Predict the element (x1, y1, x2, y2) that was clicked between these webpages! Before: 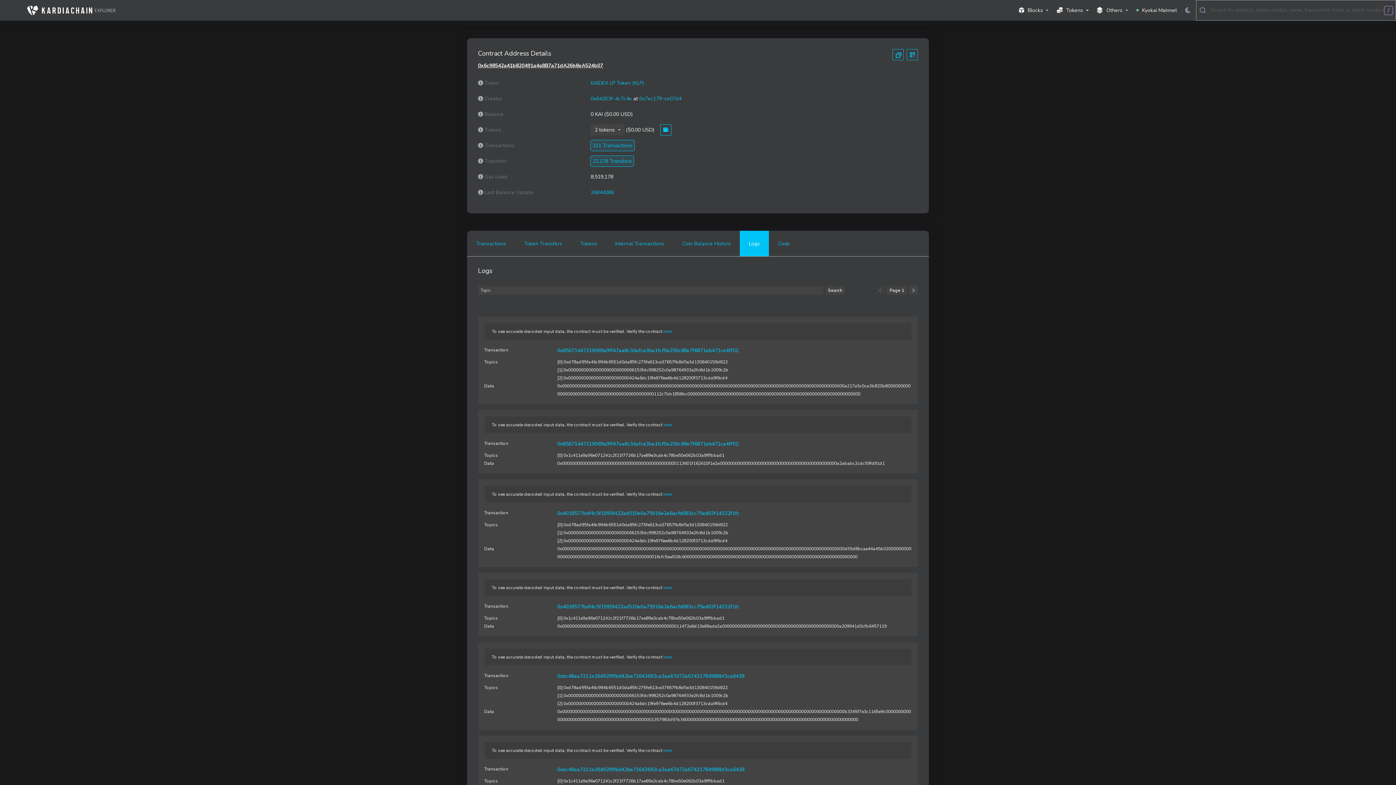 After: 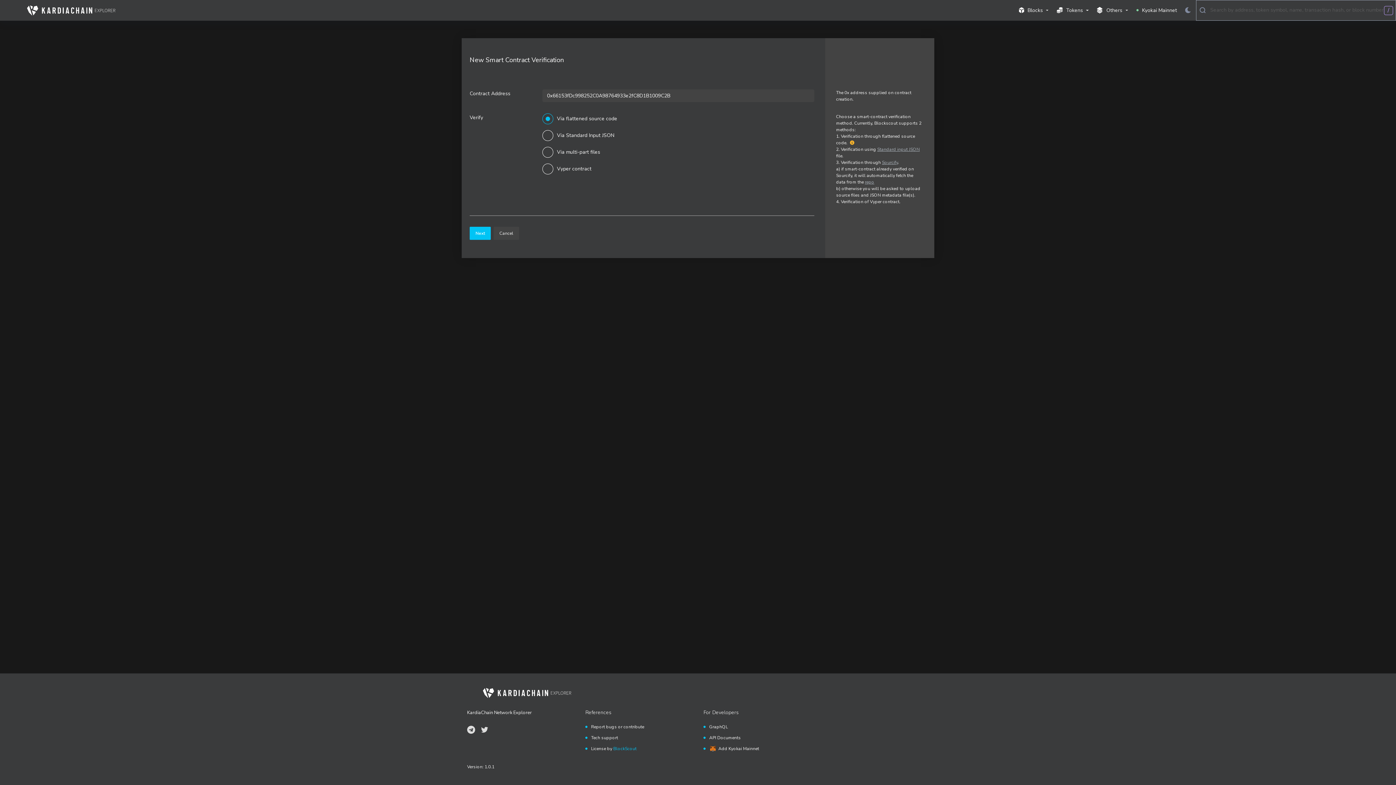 Action: label: here bbox: (663, 585, 672, 590)